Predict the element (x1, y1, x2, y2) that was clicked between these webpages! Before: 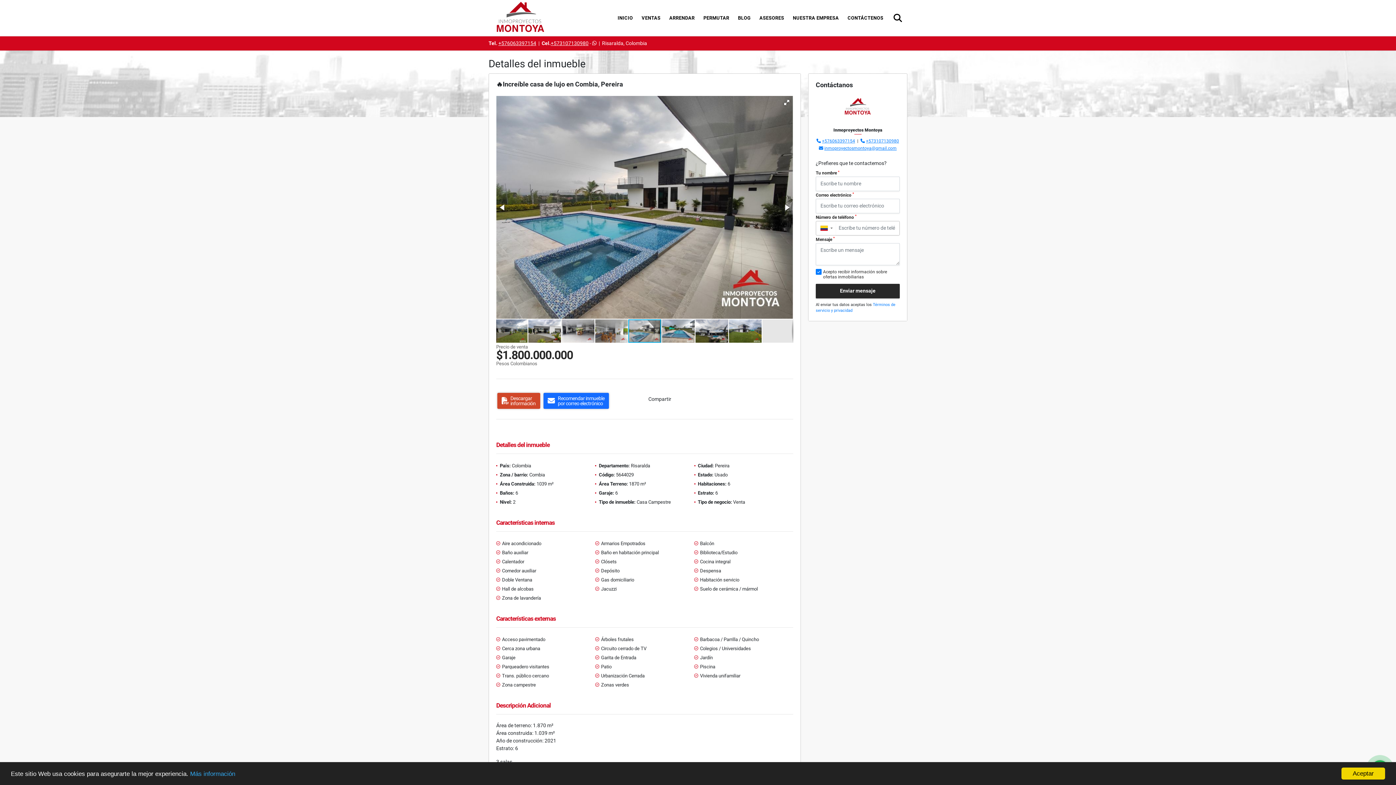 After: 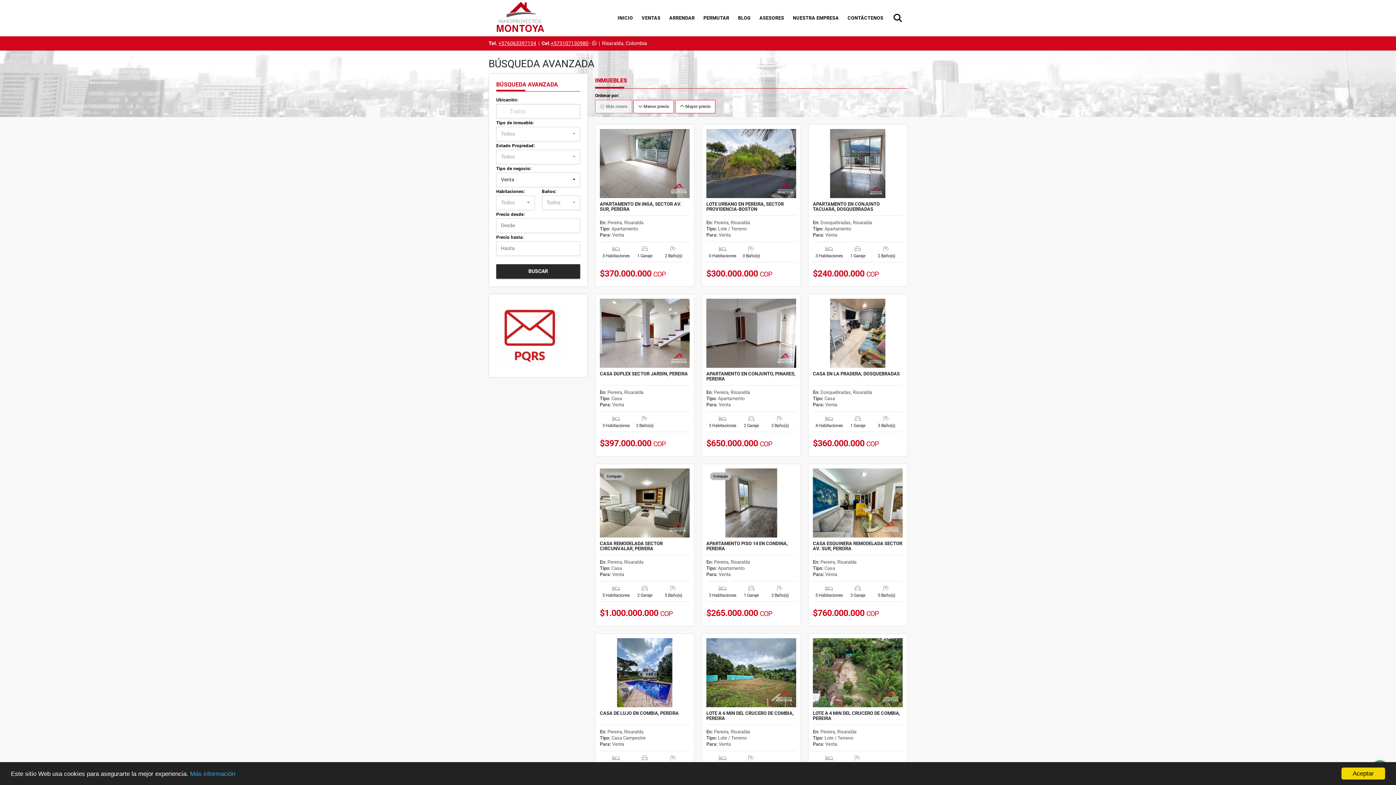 Action: bbox: (637, 9, 665, 27) label: VENTAS